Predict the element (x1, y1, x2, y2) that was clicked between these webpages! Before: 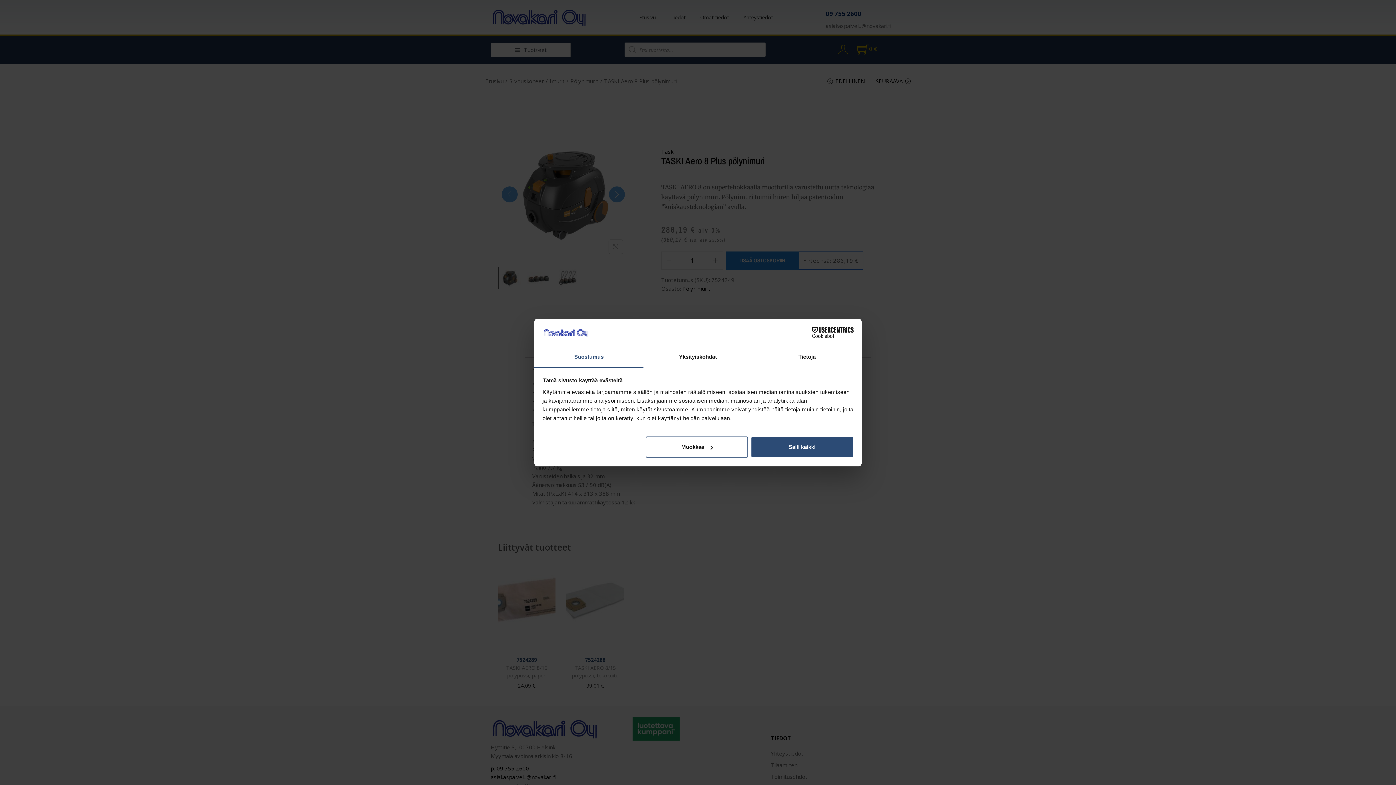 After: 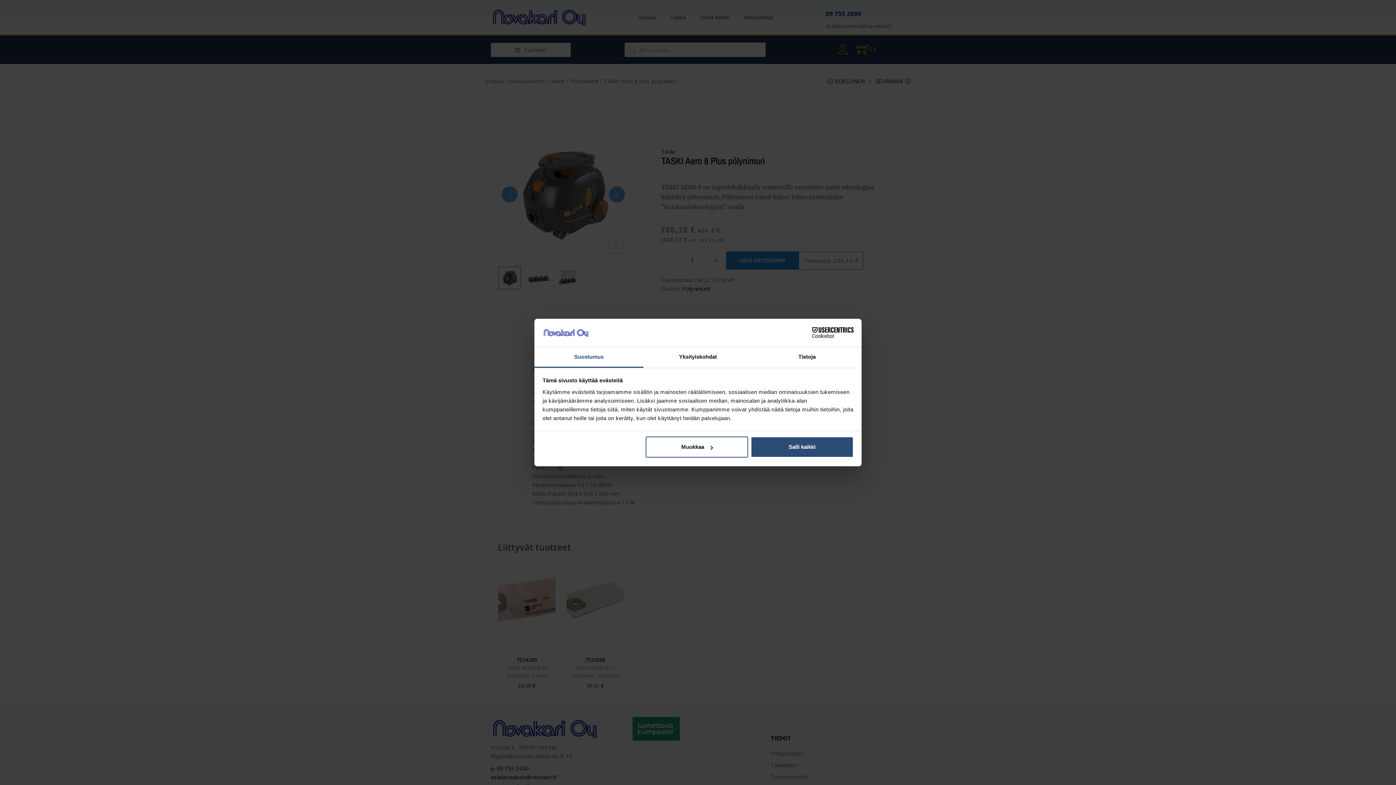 Action: bbox: (534, 347, 643, 367) label: Suostumus